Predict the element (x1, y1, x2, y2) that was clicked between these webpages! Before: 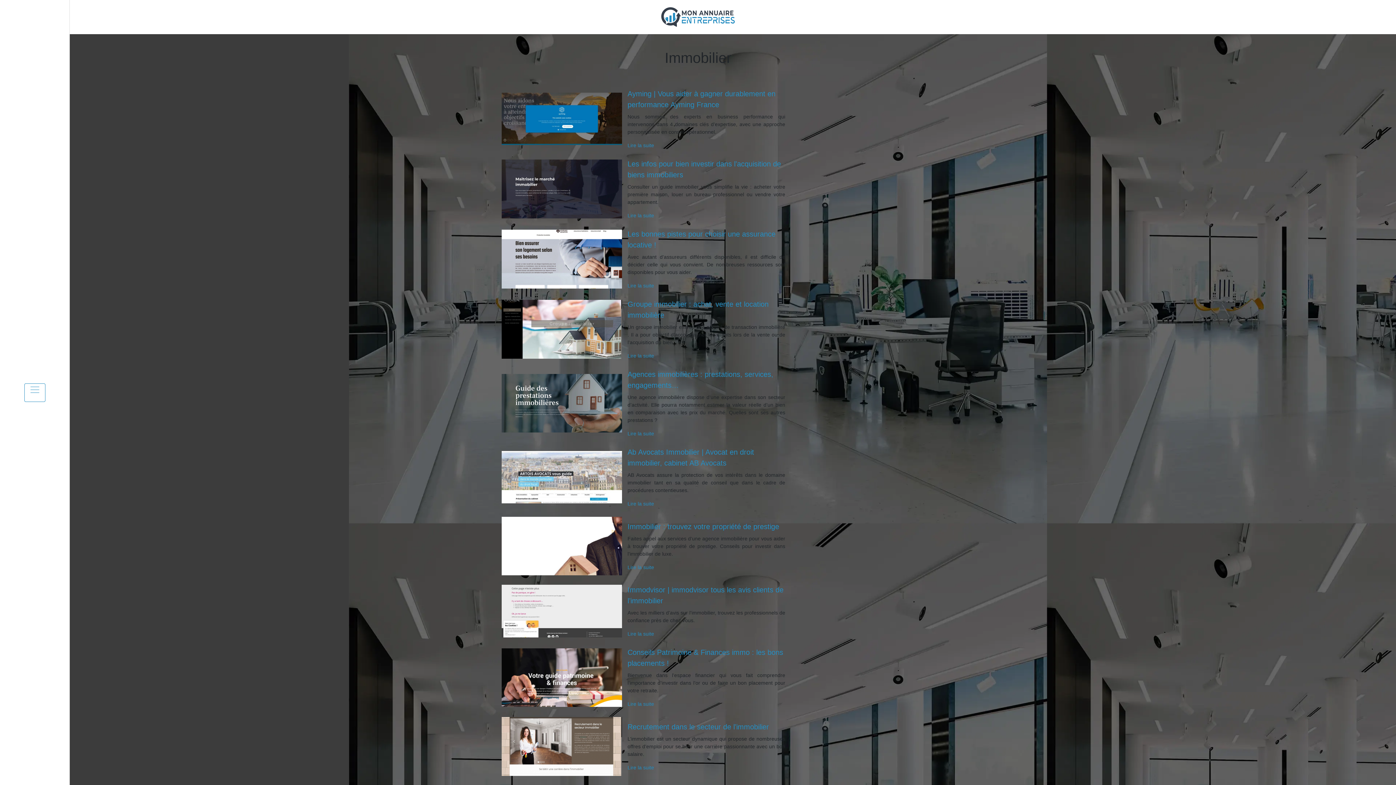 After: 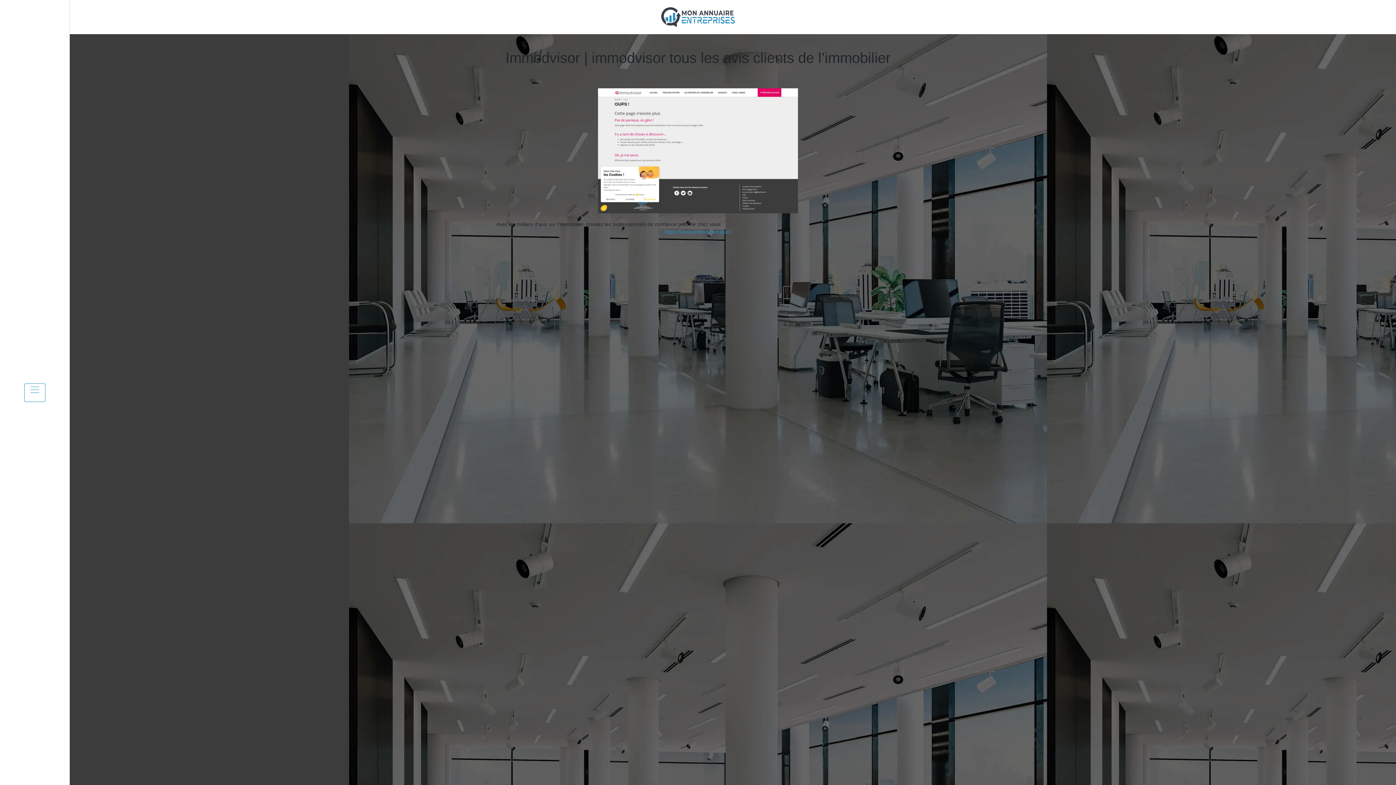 Action: label: Lire la suite bbox: (627, 630, 654, 638)